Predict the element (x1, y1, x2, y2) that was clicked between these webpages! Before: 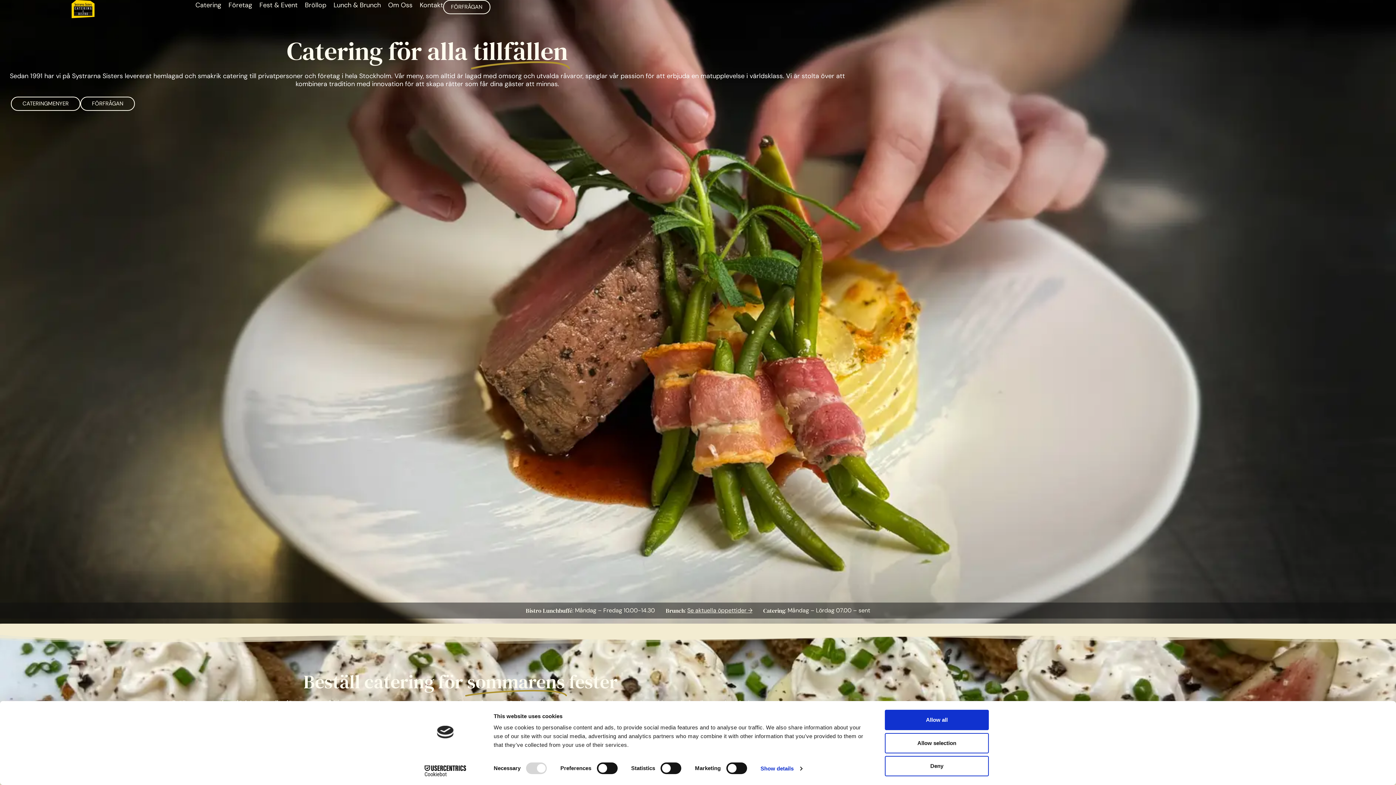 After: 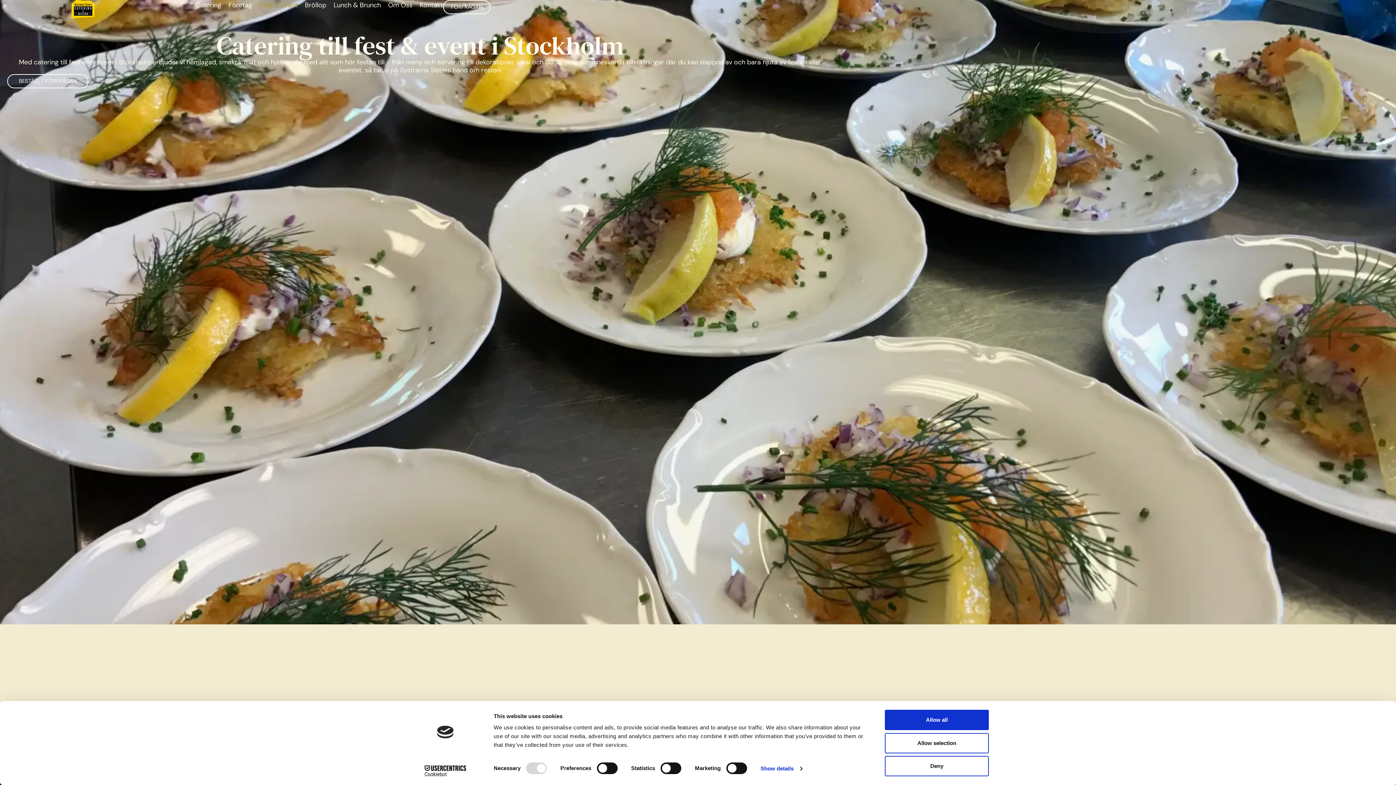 Action: bbox: (259, 0, 297, 10) label: Fest & Event